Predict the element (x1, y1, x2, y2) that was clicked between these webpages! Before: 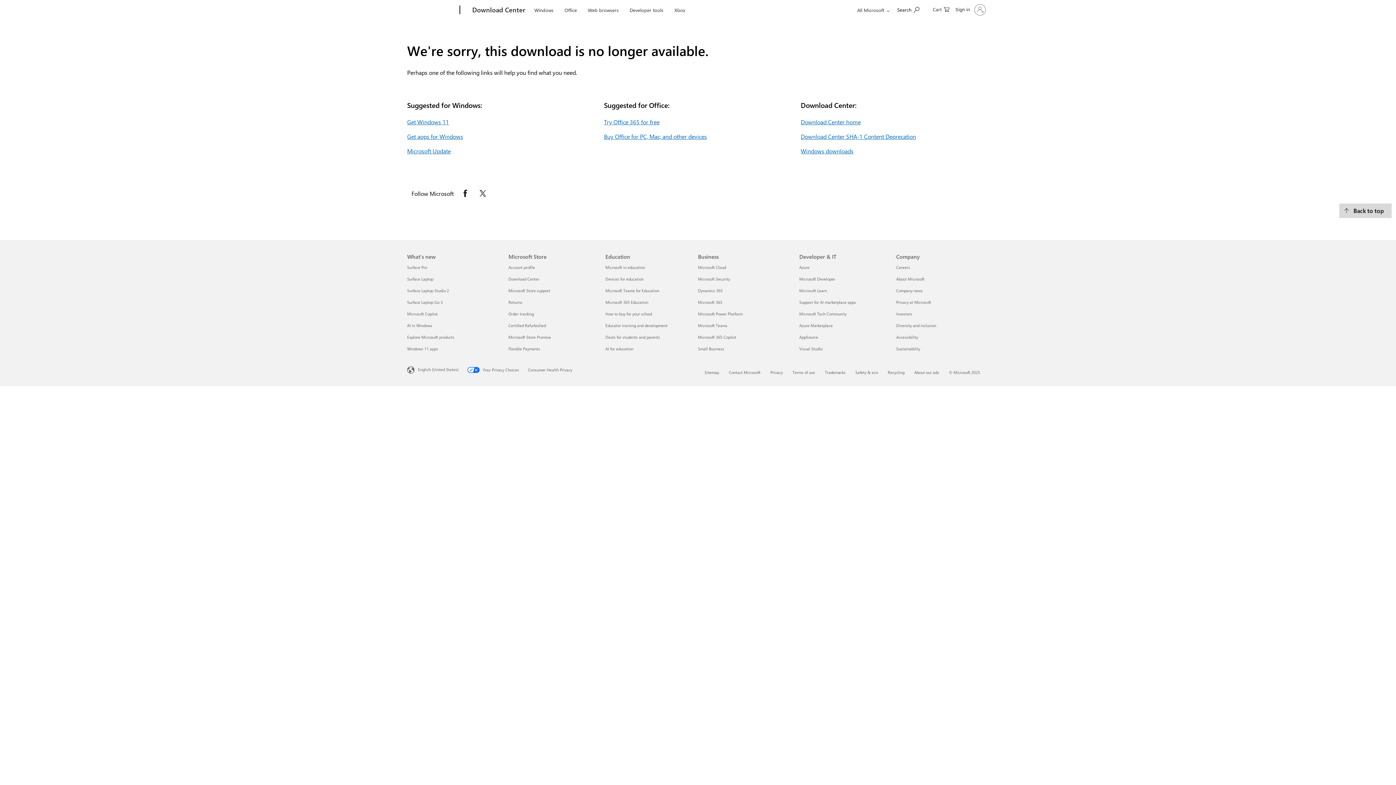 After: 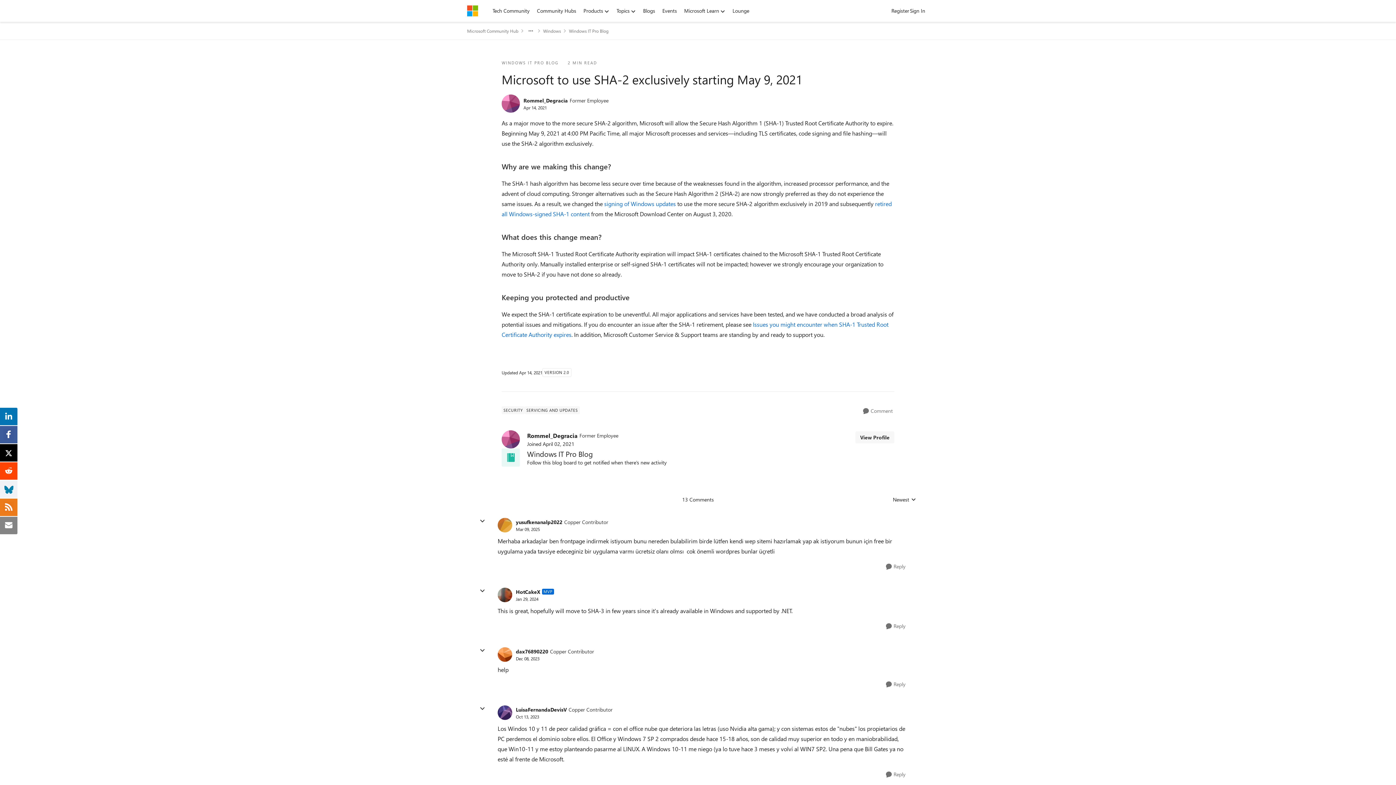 Action: label: Download Center SHA-1 Content Deprecation bbox: (800, 132, 916, 140)